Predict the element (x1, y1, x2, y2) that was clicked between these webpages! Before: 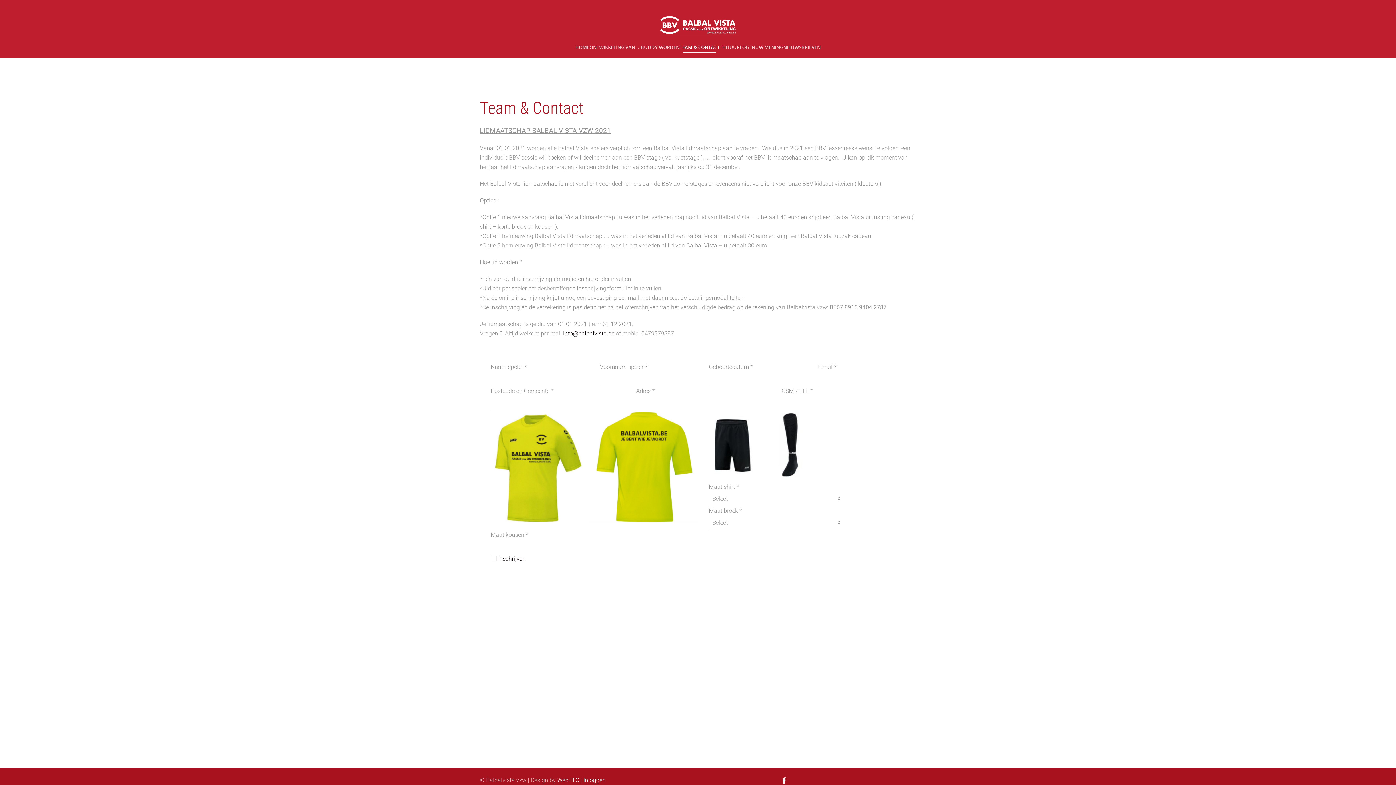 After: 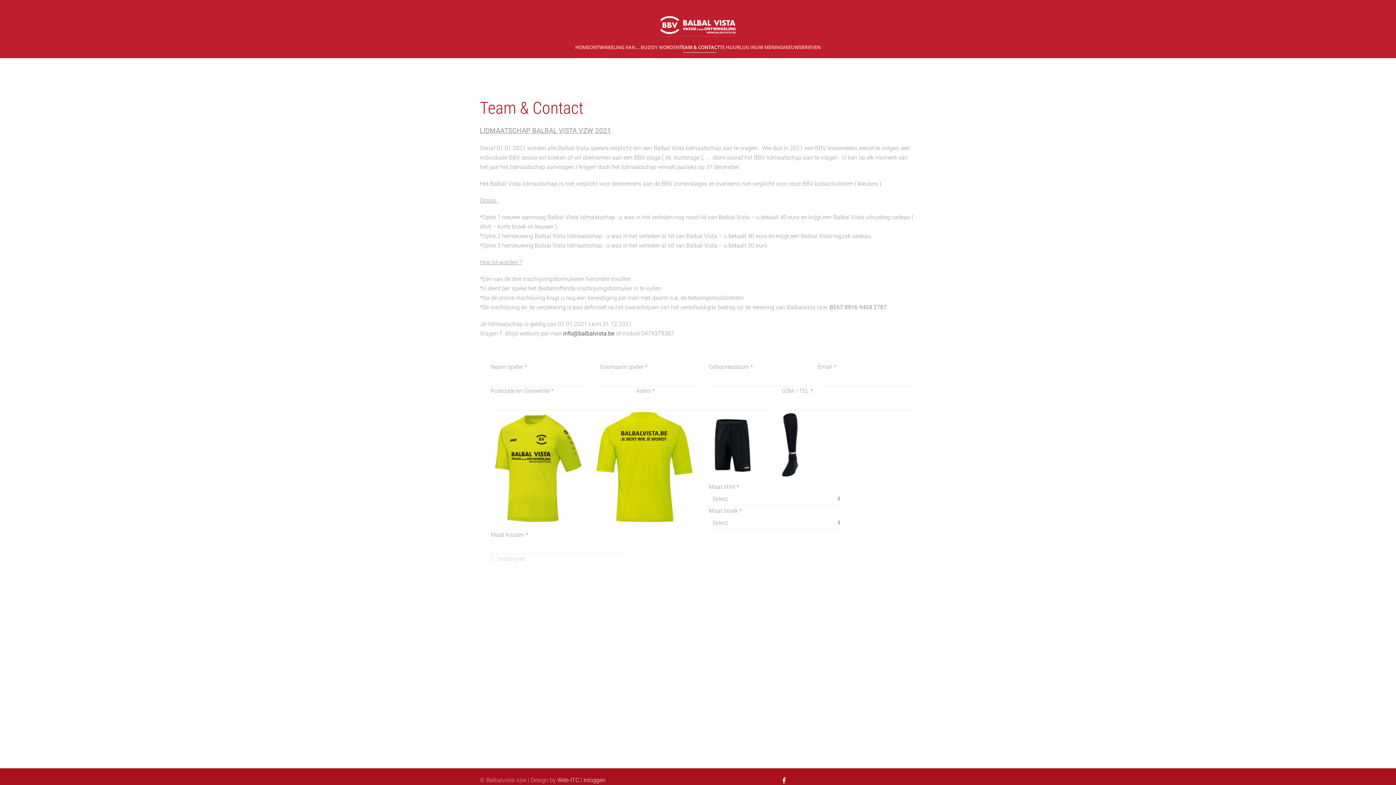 Action: label: Inschrijven bbox: (498, 555, 525, 562)